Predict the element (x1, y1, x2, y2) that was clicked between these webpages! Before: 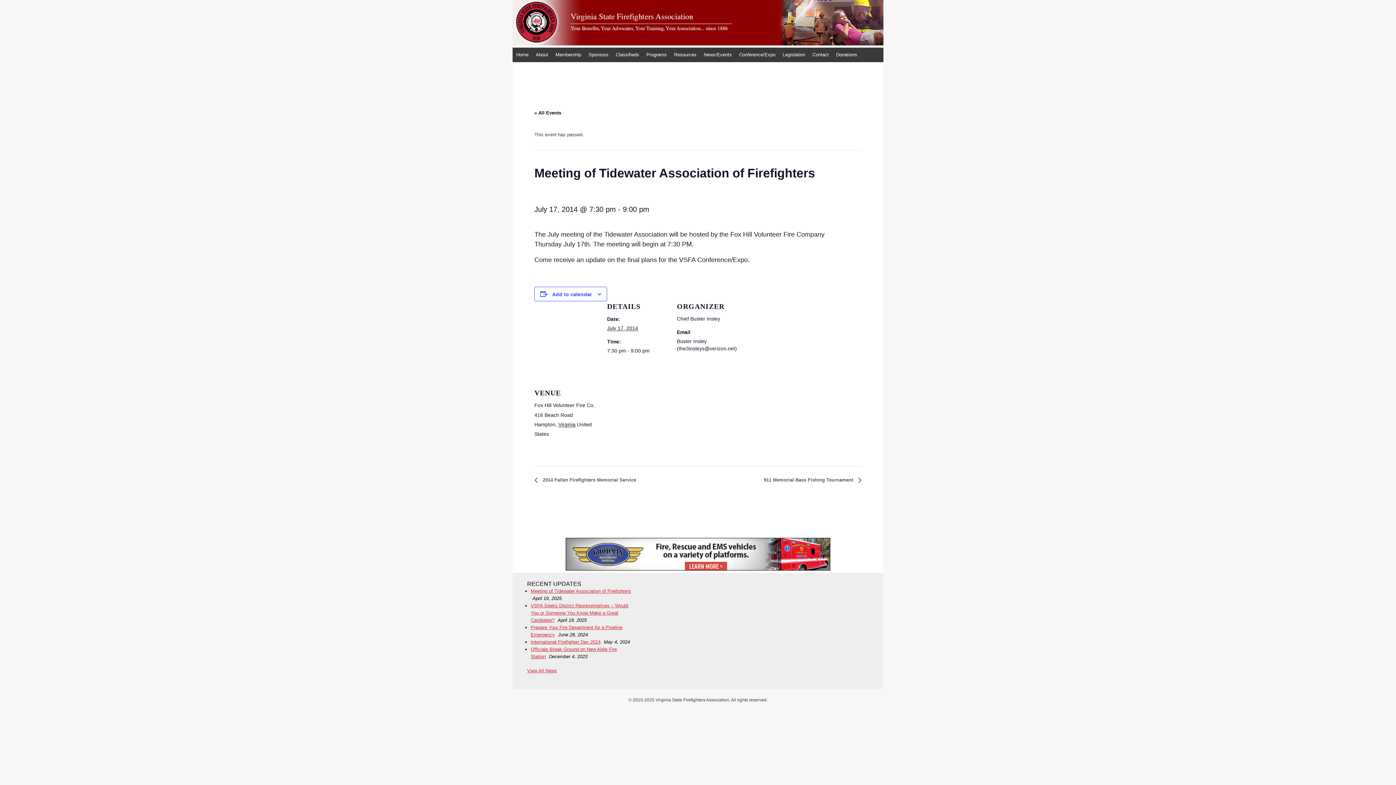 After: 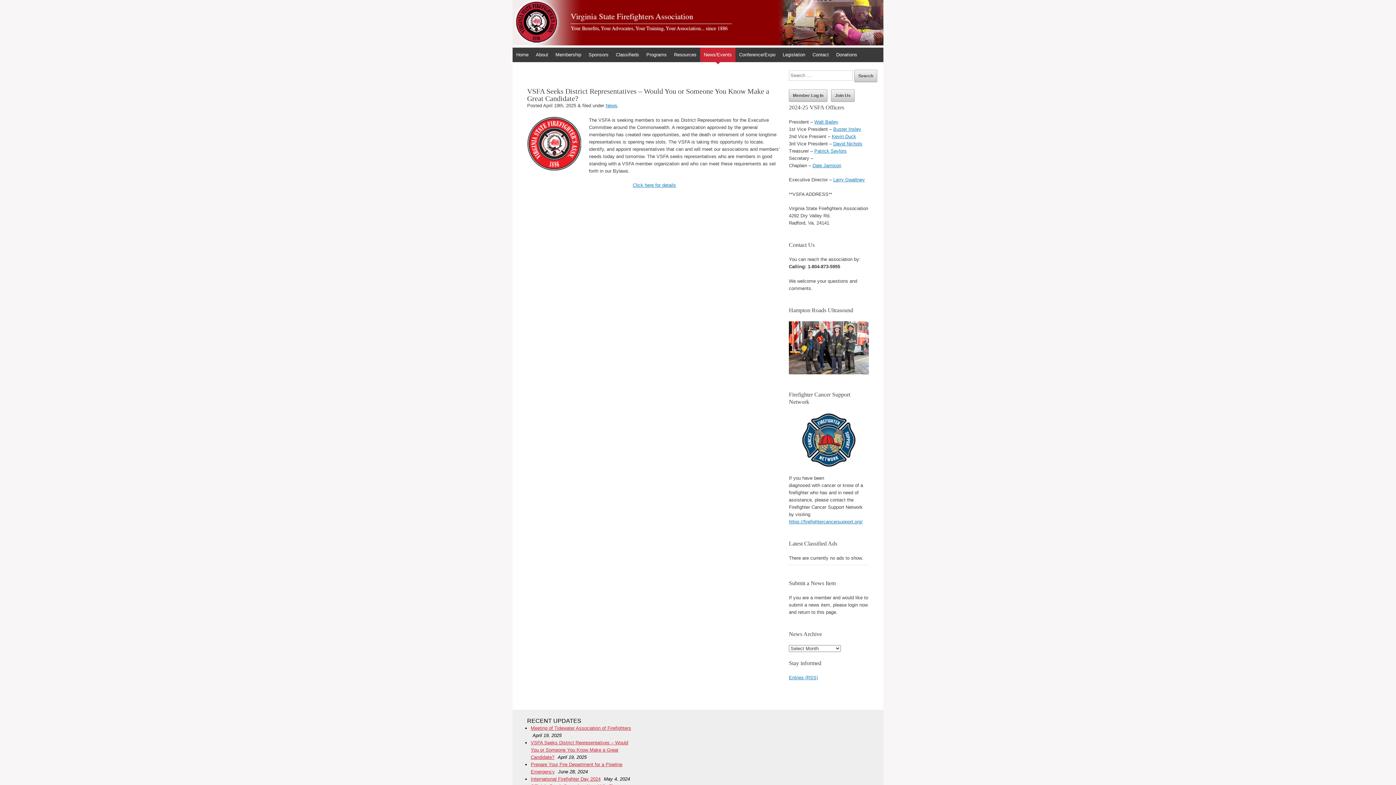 Action: bbox: (530, 603, 628, 623) label: VSFA Seeks District Representatives – Would You or Someone You Know Make a Great Candidate?